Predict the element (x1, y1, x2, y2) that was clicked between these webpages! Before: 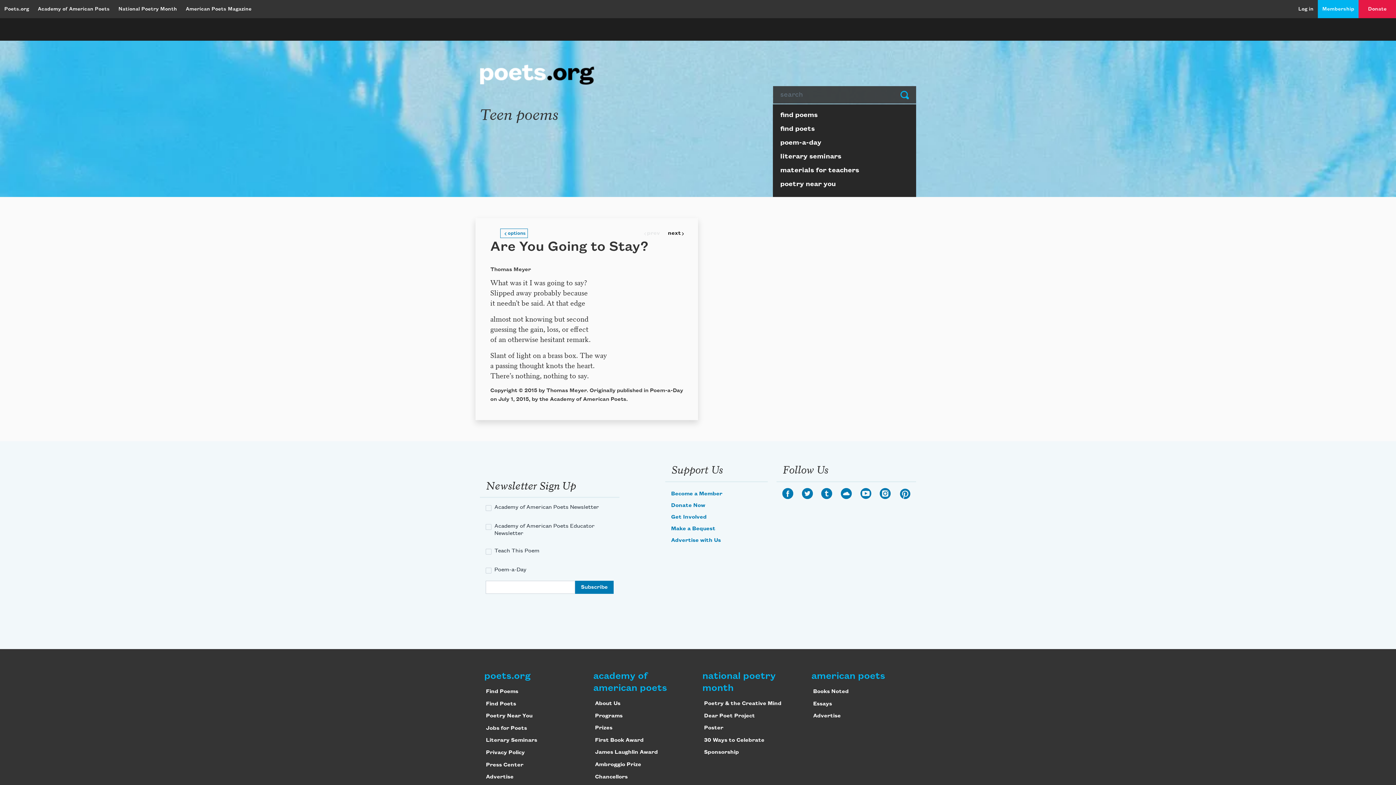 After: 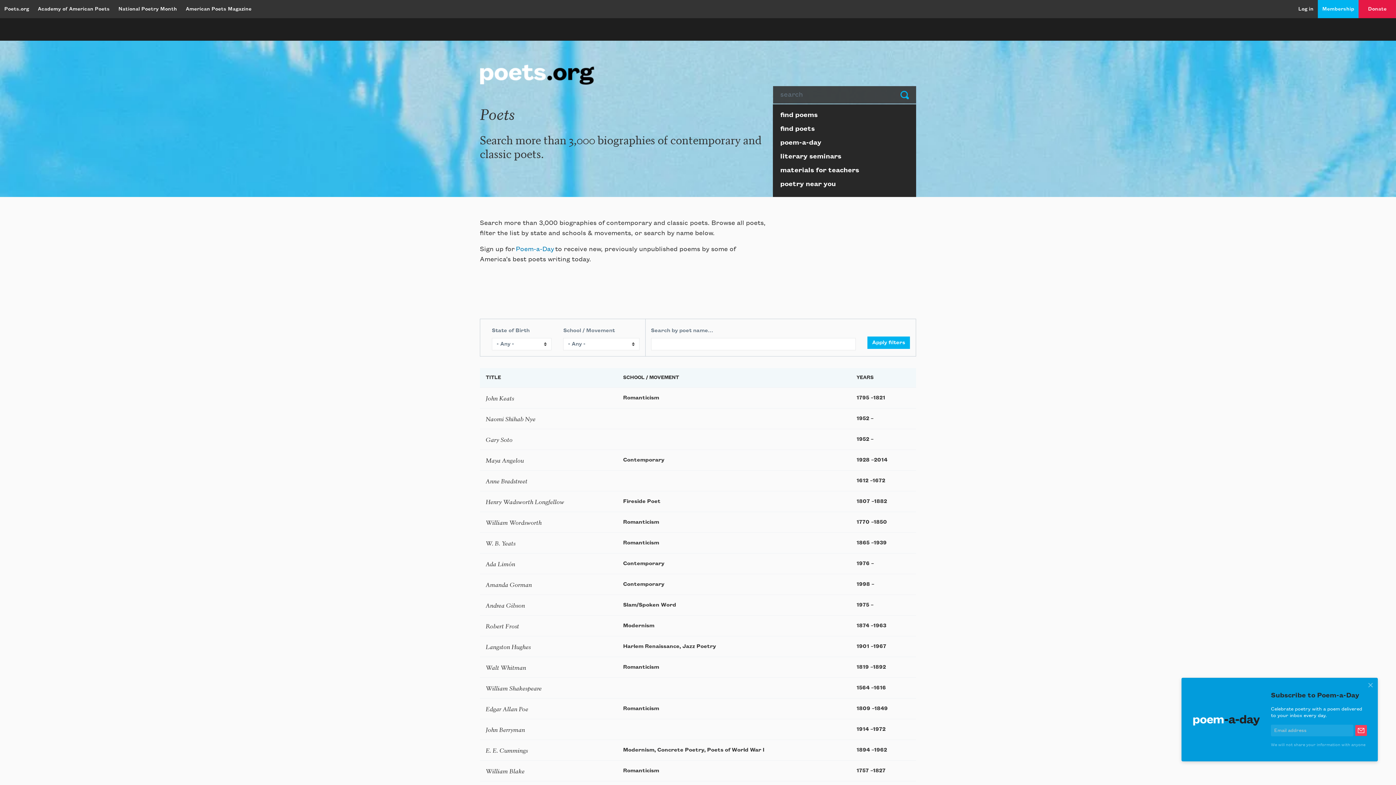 Action: bbox: (773, 123, 916, 137) label: find poets